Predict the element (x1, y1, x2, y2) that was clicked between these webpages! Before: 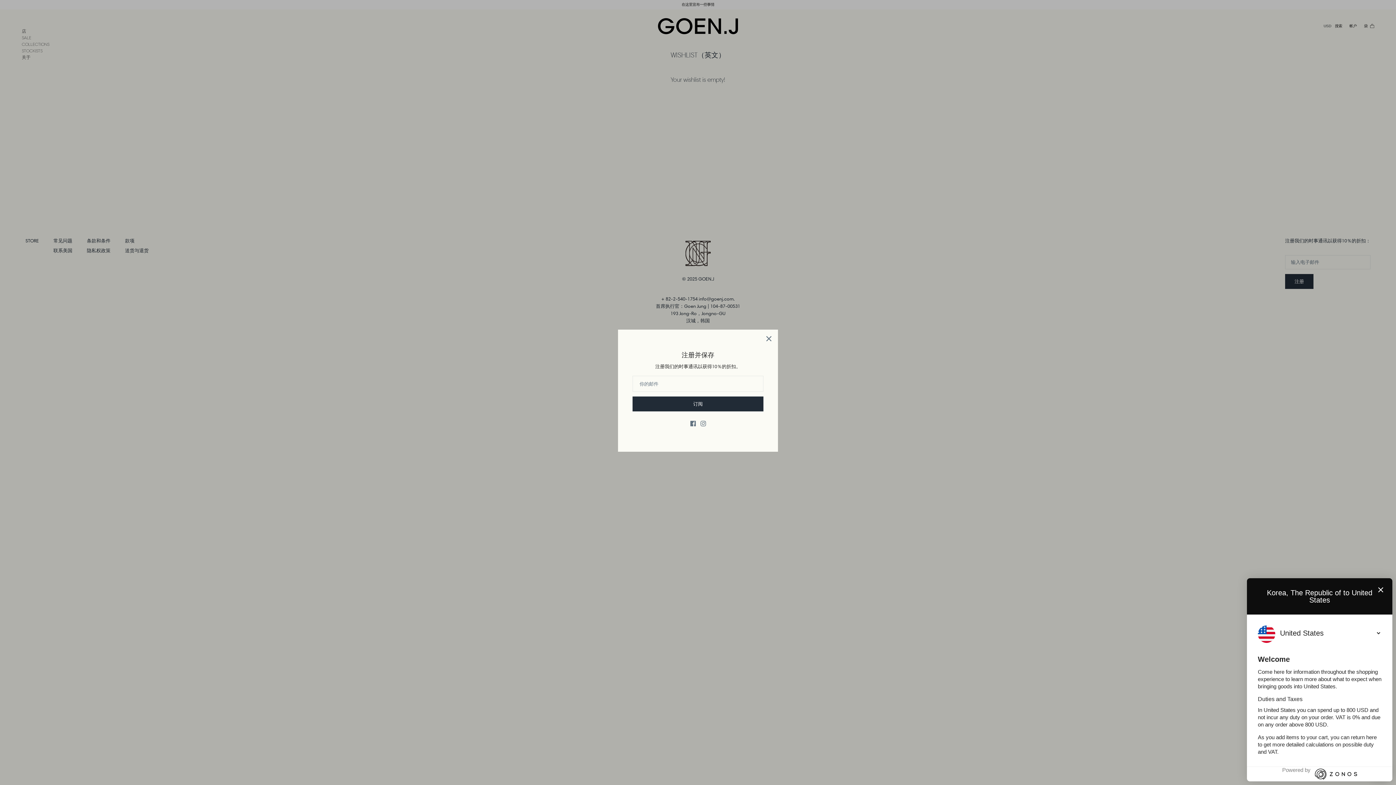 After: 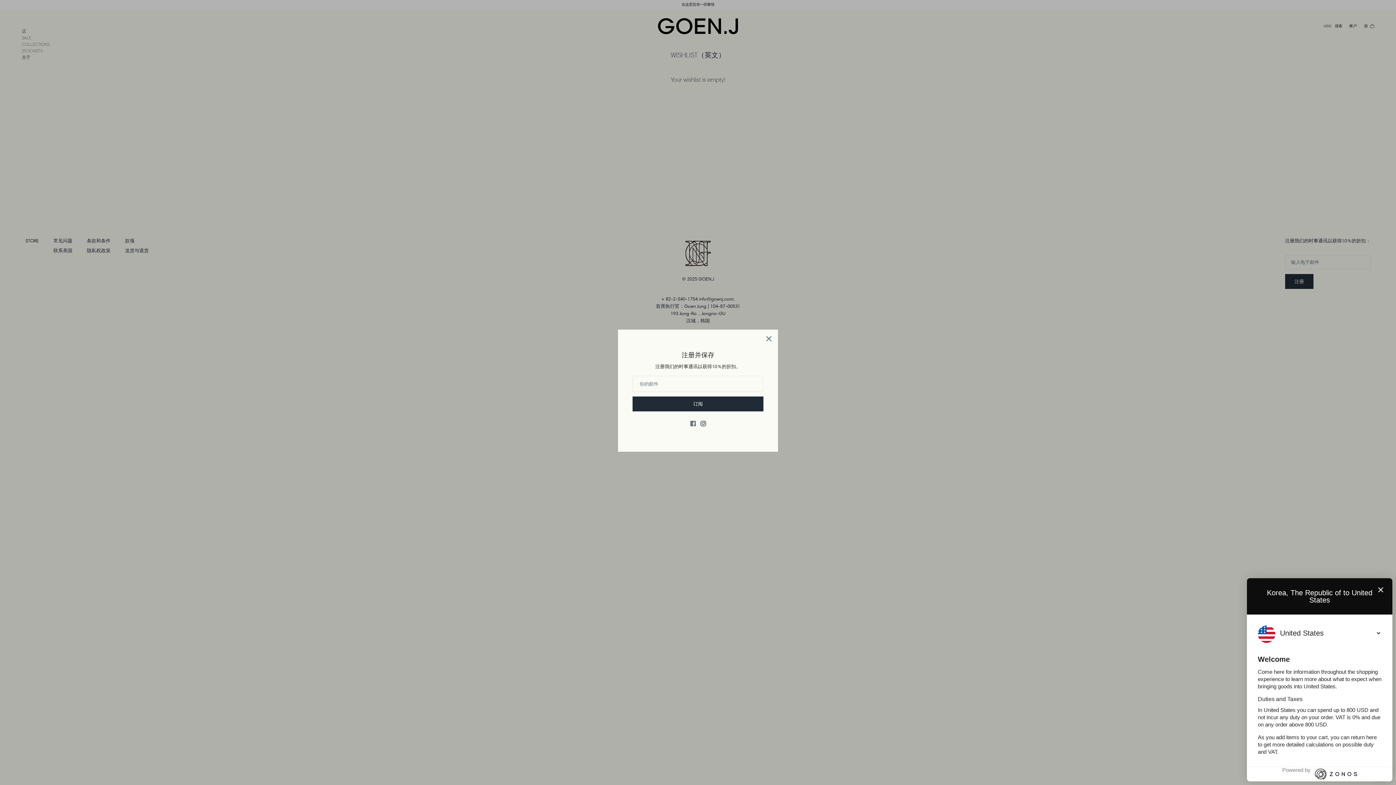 Action: bbox: (700, 421, 706, 426) label: Instagram